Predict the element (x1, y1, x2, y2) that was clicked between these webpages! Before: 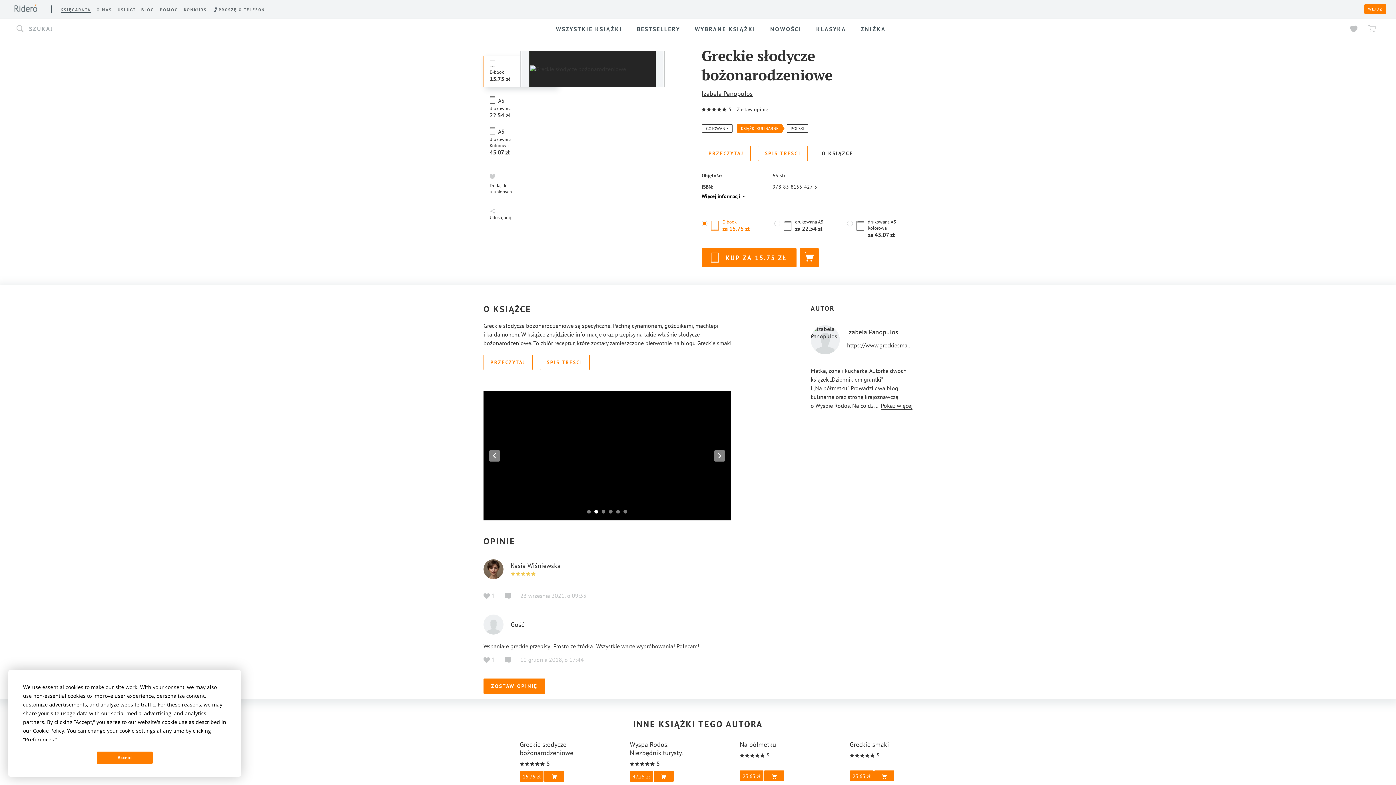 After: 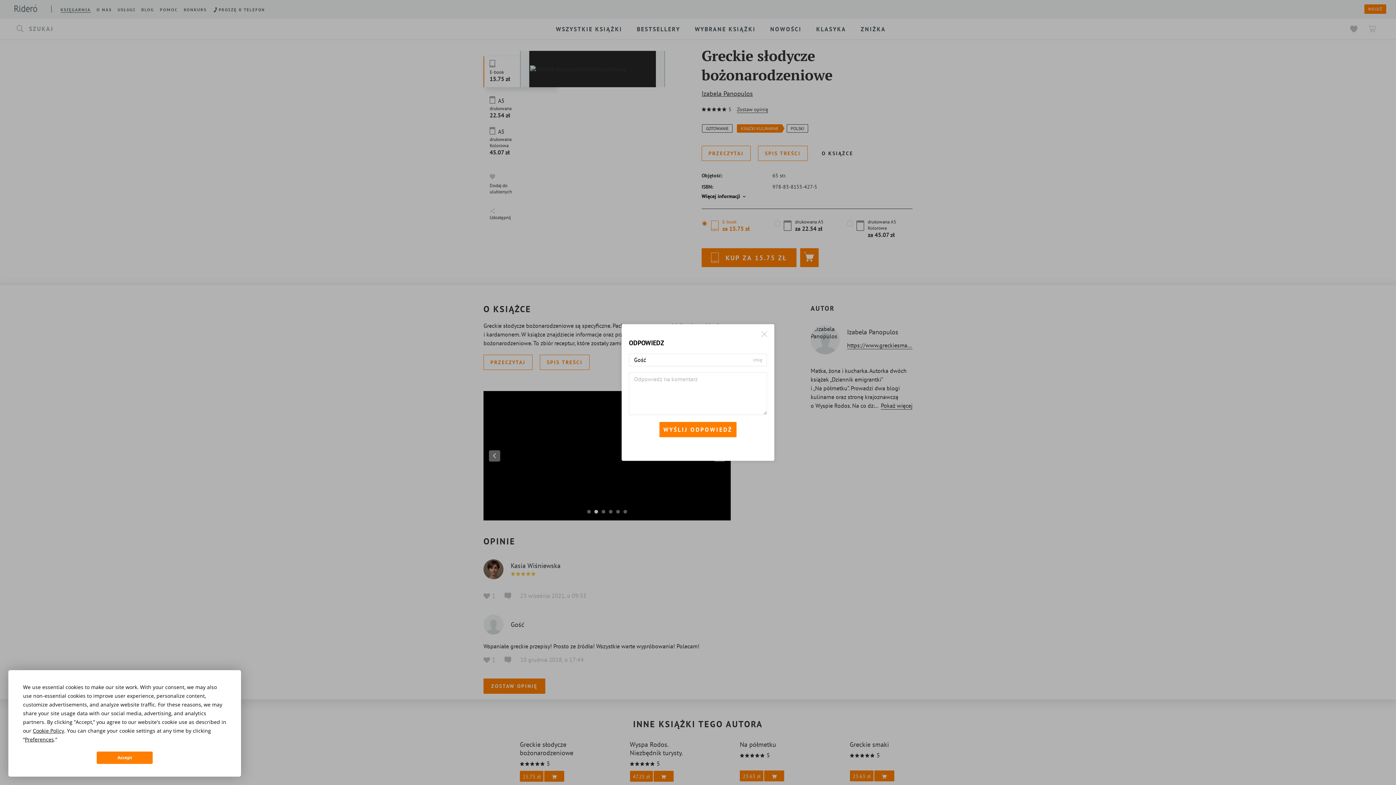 Action: bbox: (504, 655, 513, 664)